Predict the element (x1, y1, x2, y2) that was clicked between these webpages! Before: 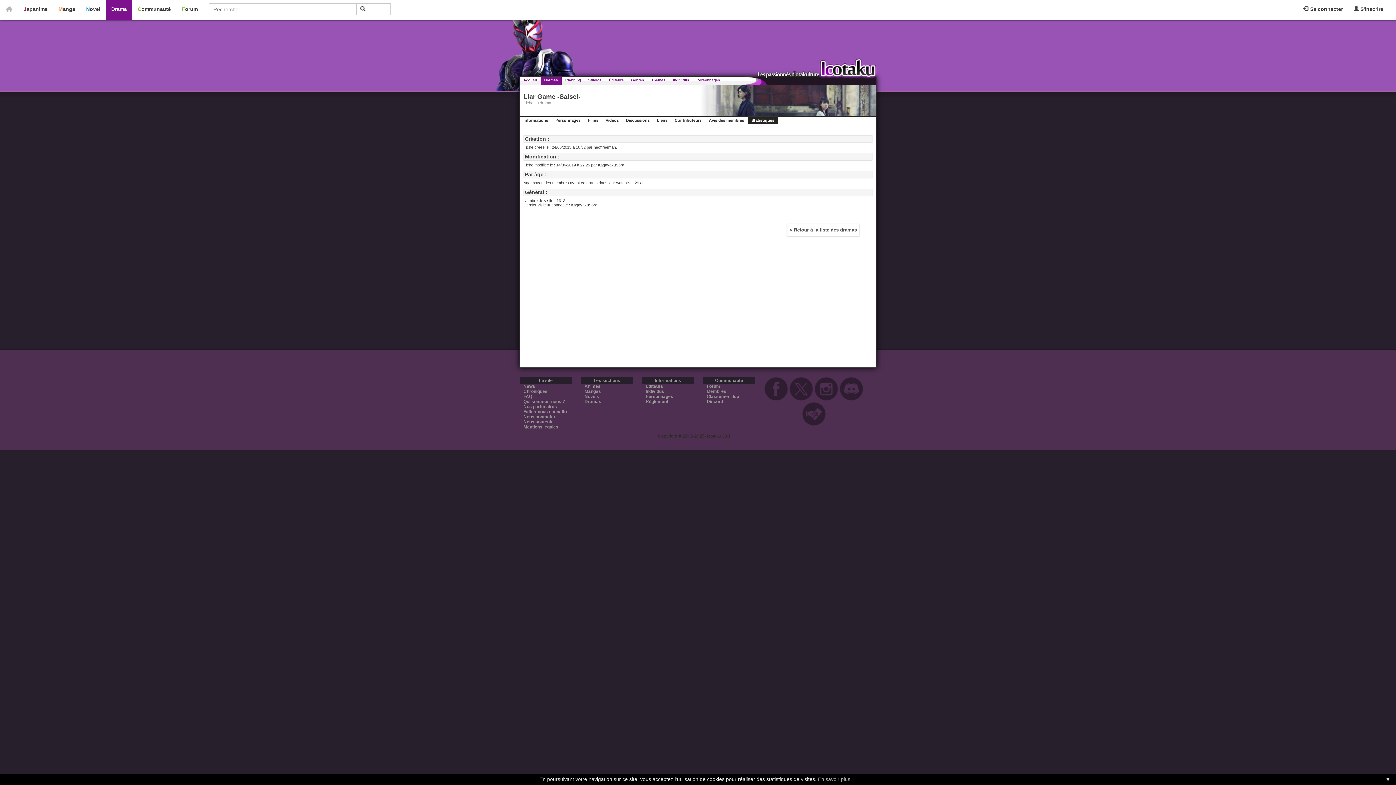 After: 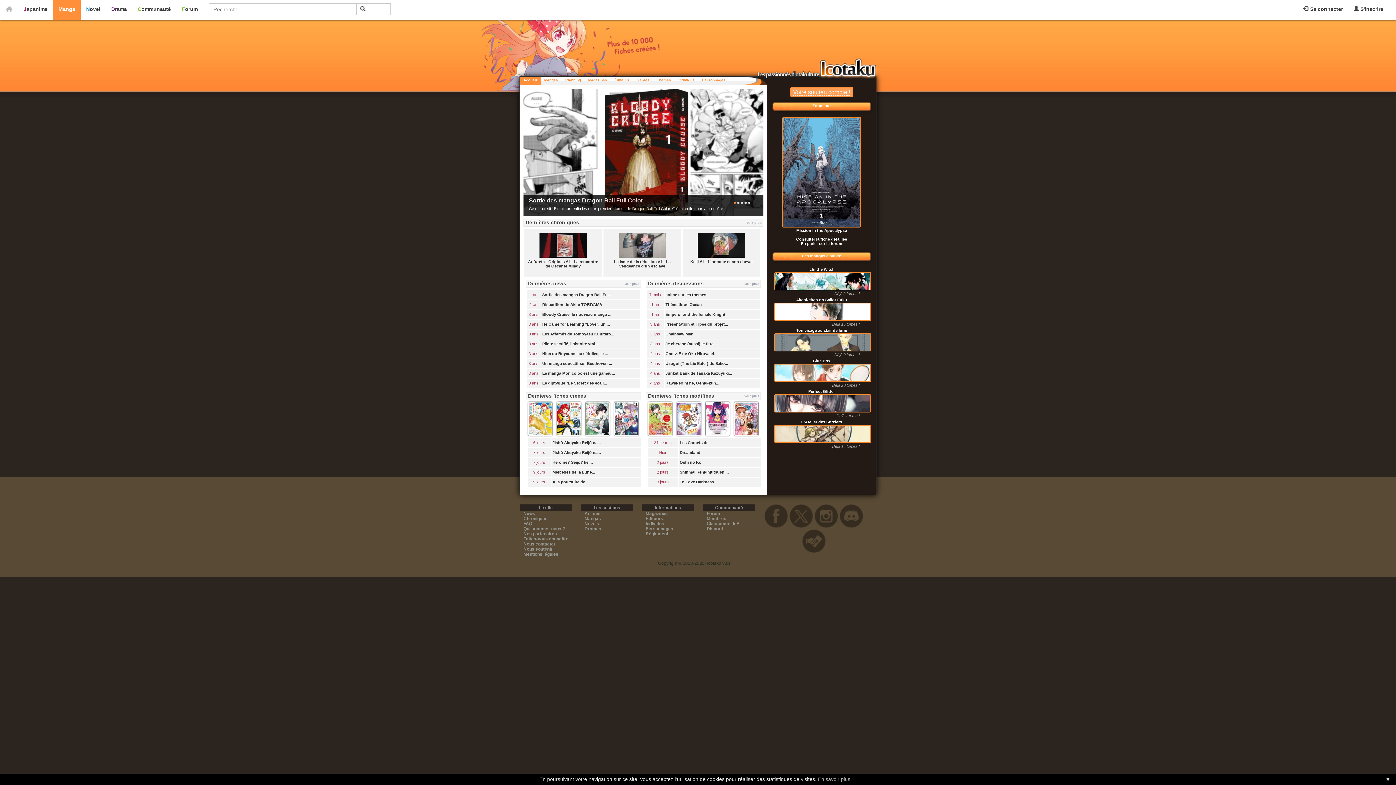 Action: label: Manga bbox: (53, 0, 80, 20)